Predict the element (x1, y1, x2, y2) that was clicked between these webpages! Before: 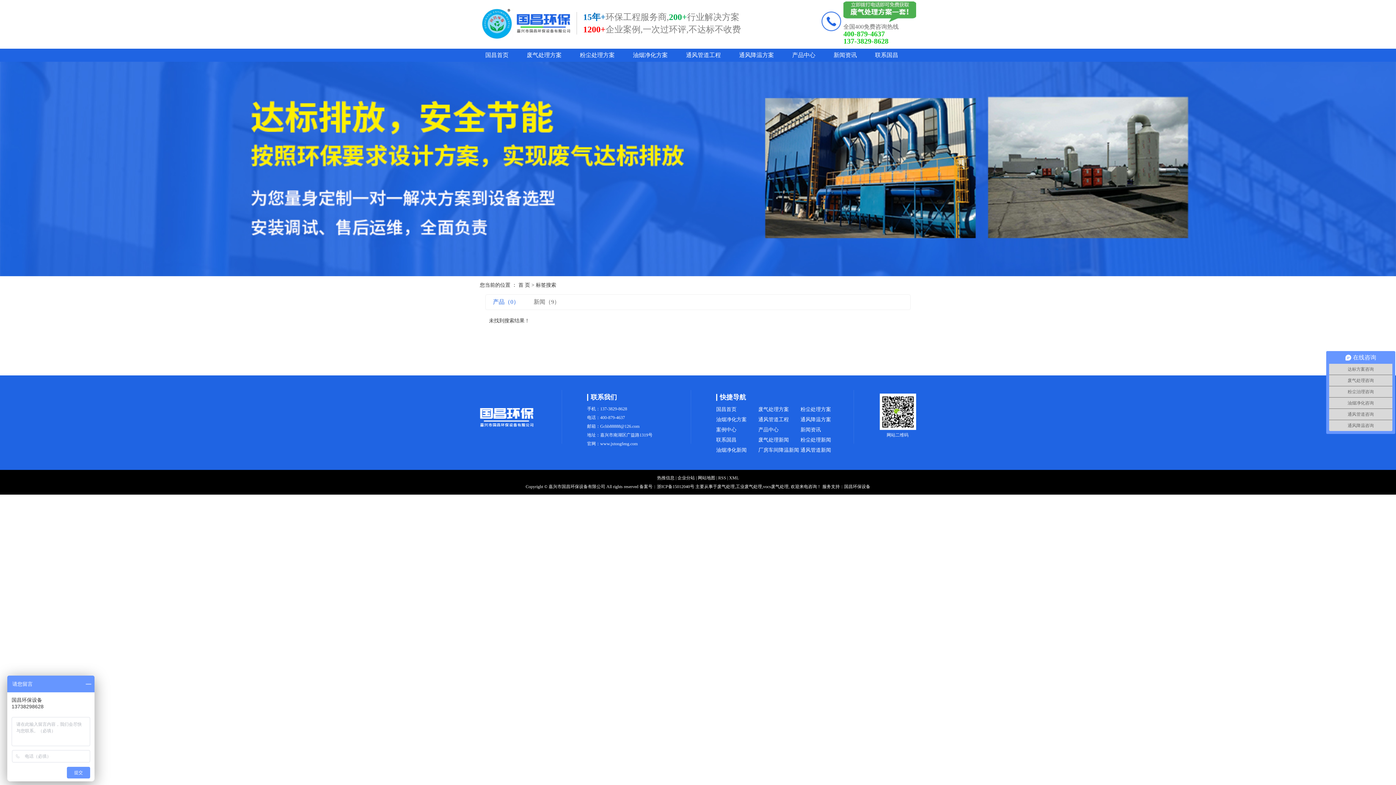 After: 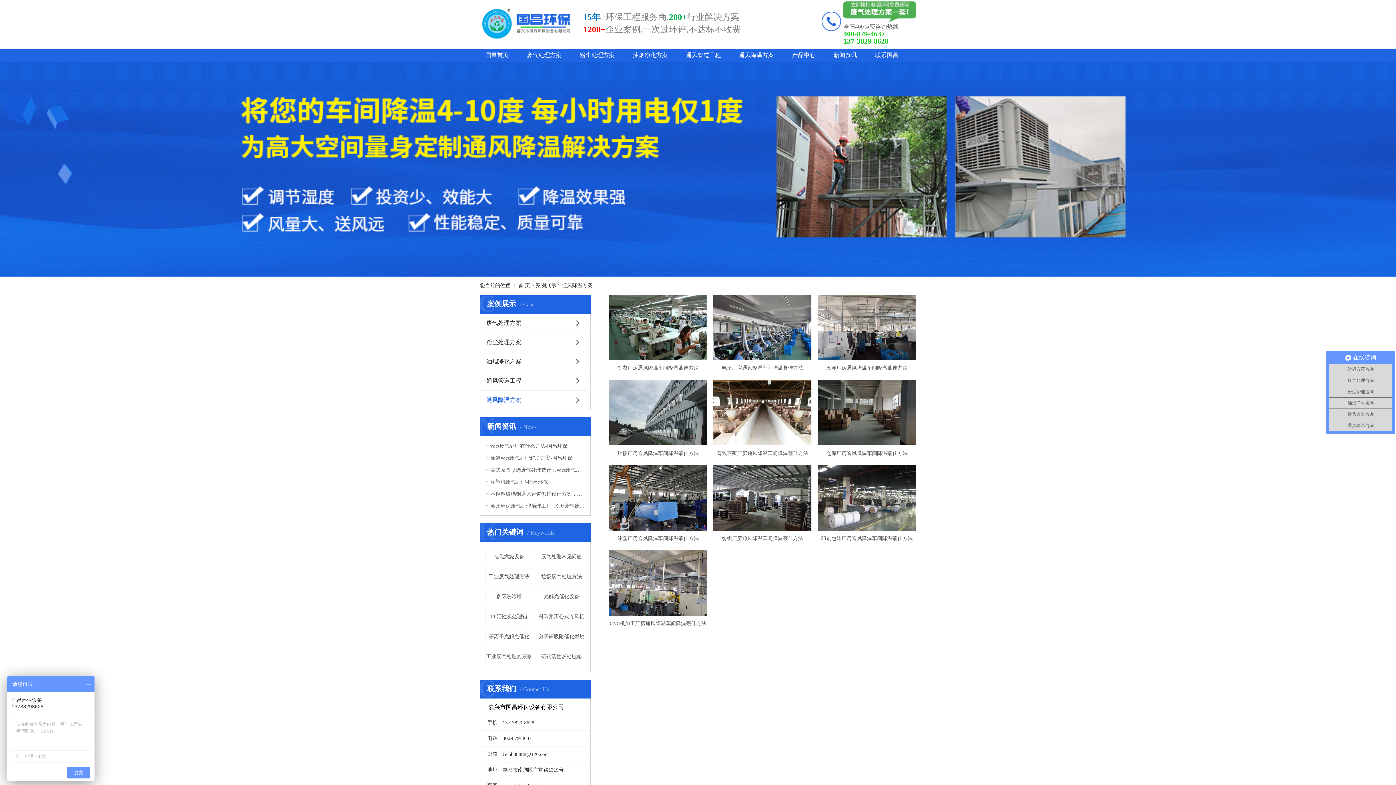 Action: bbox: (733, 48, 779, 61) label: 通风降温方案